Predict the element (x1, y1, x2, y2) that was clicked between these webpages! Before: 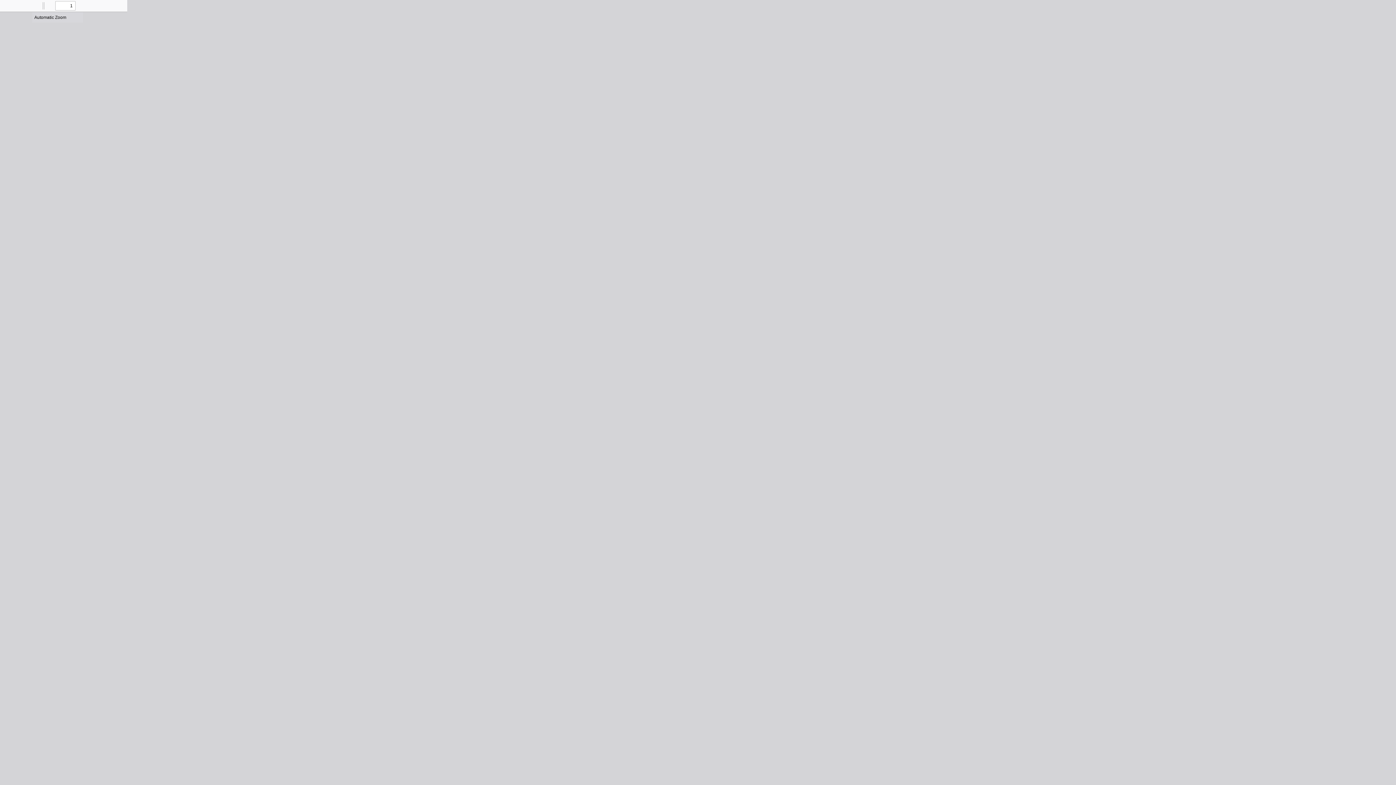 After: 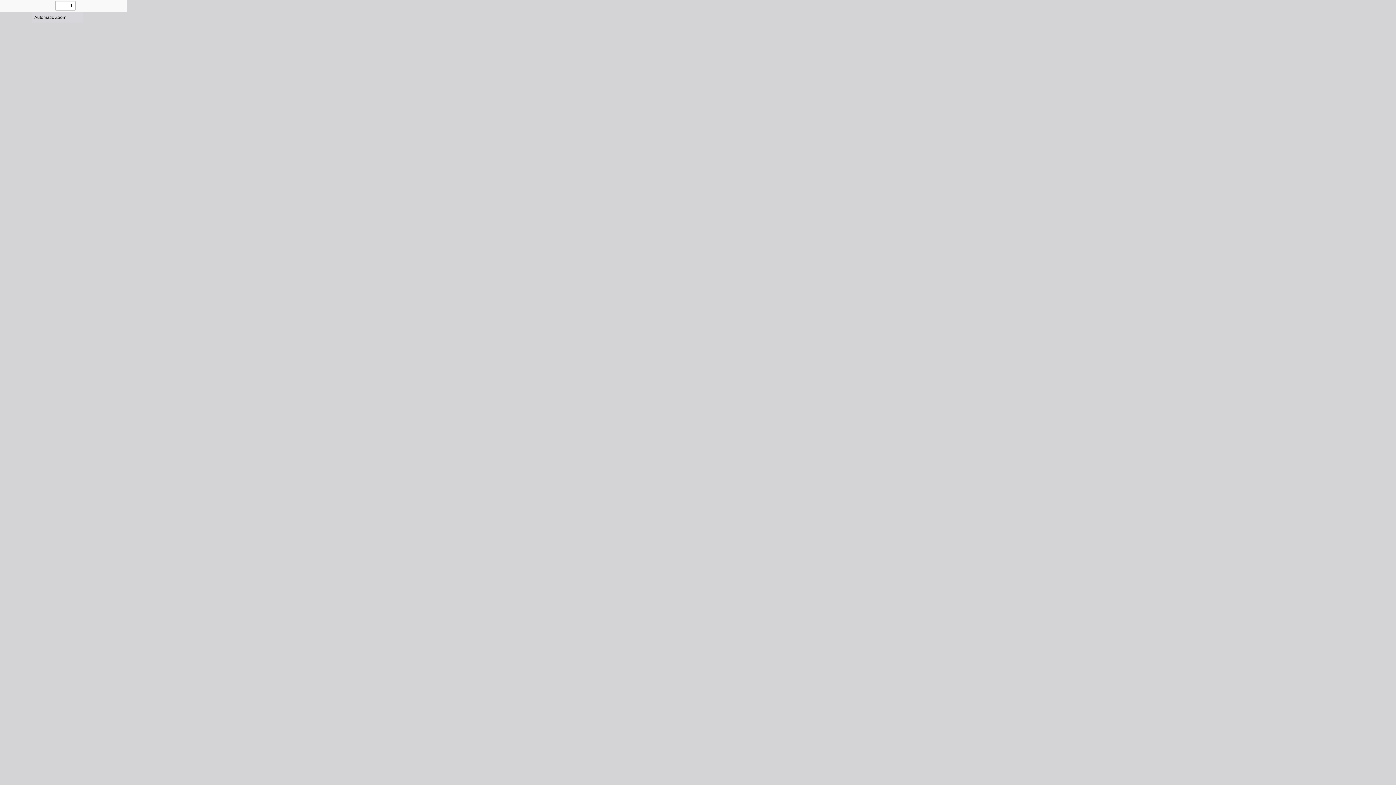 Action: bbox: (43, 0, 53, 10) label: Zoom In